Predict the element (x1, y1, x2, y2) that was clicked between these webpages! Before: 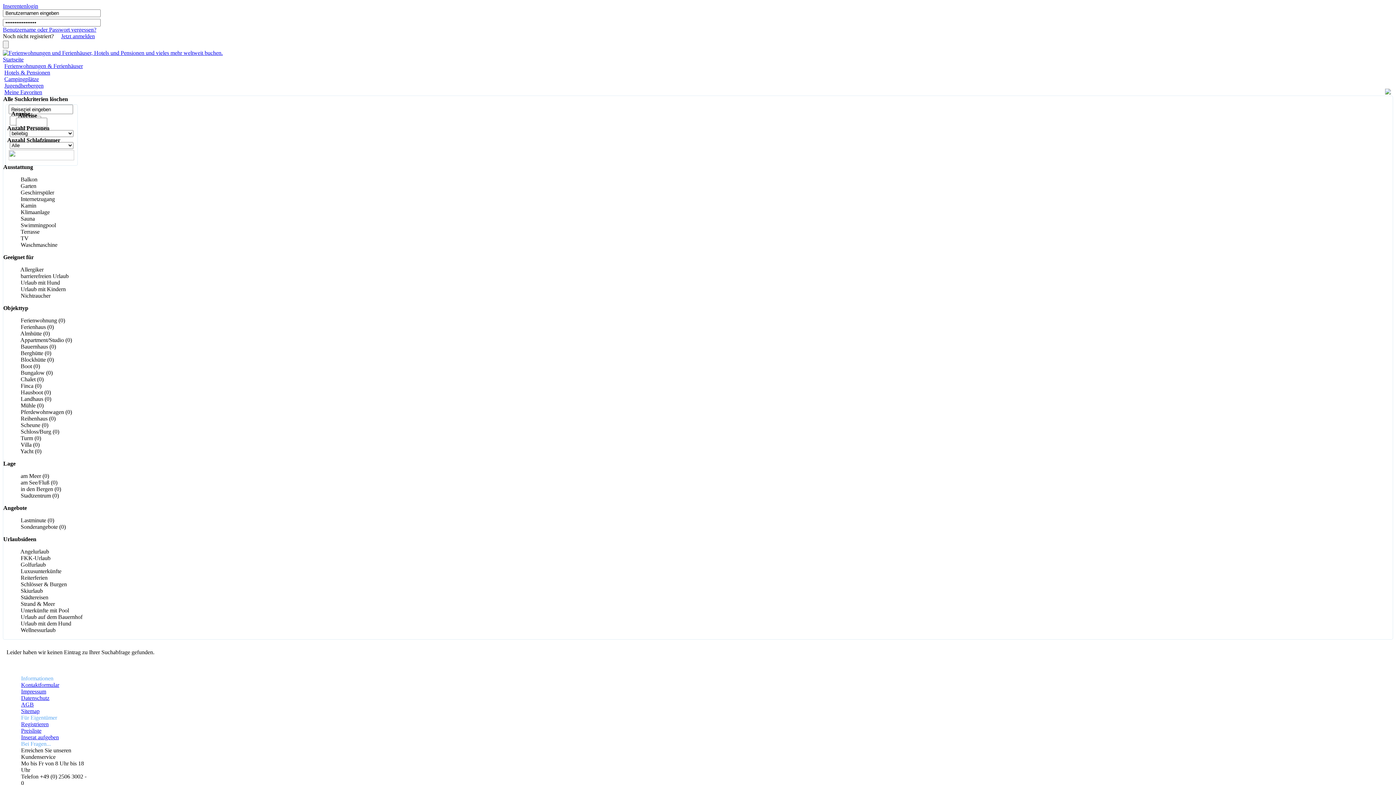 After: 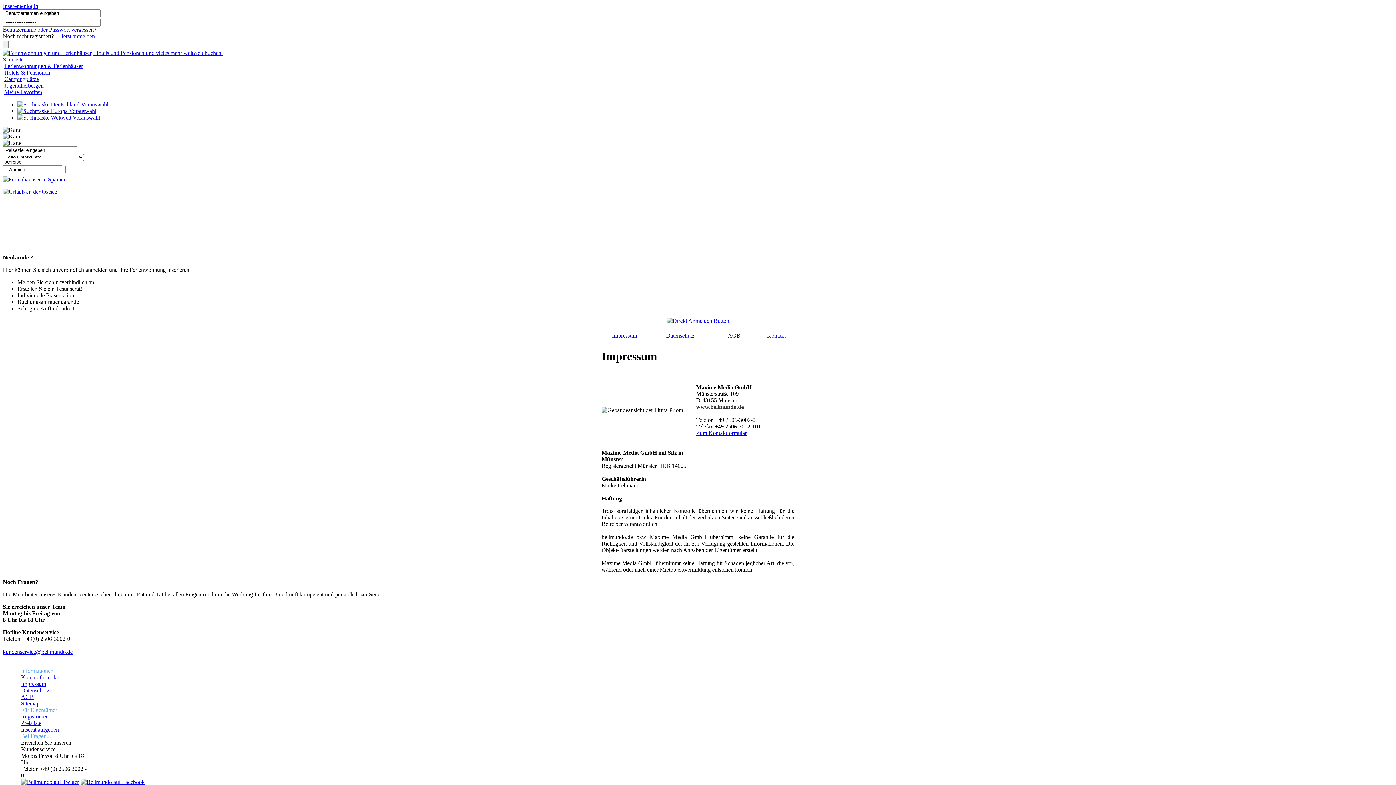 Action: label: Impressum bbox: (21, 688, 46, 694)